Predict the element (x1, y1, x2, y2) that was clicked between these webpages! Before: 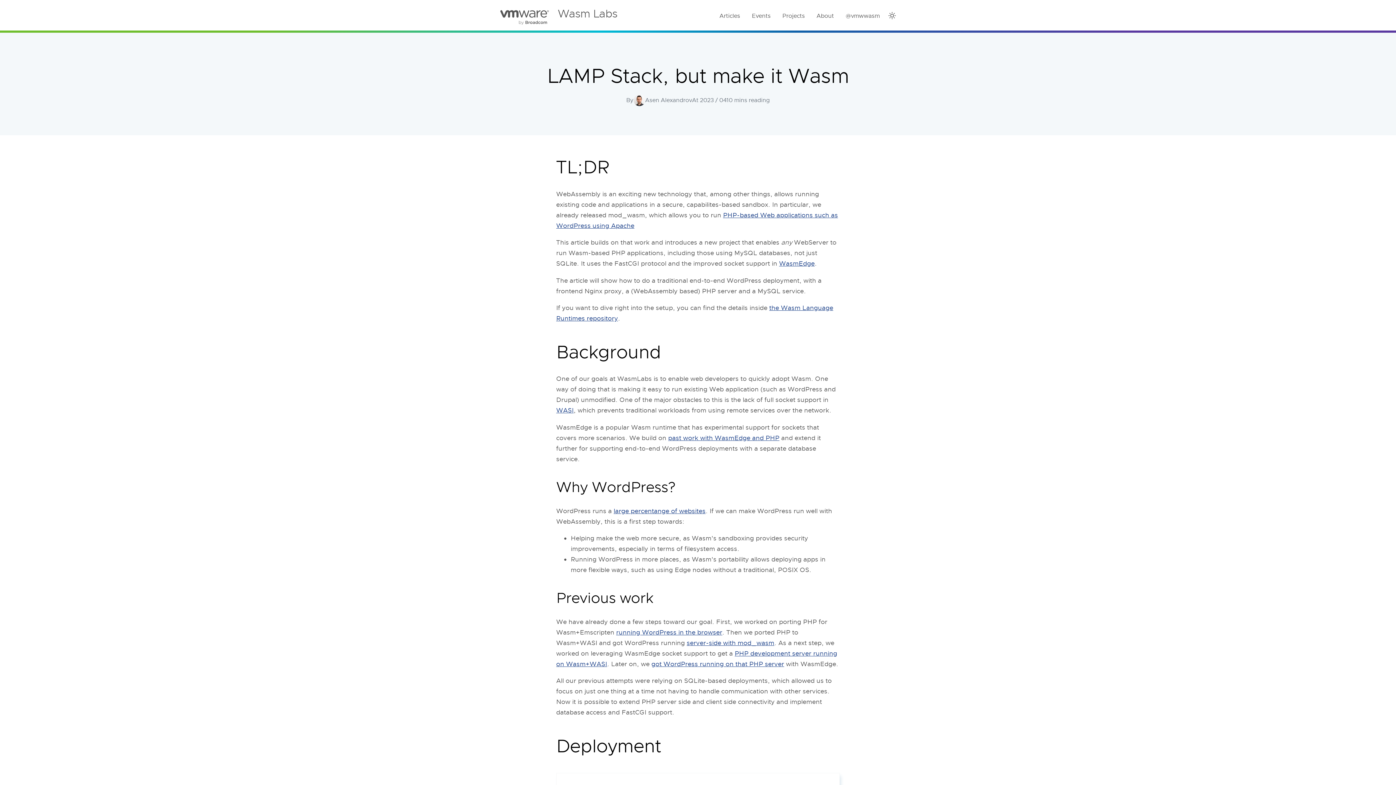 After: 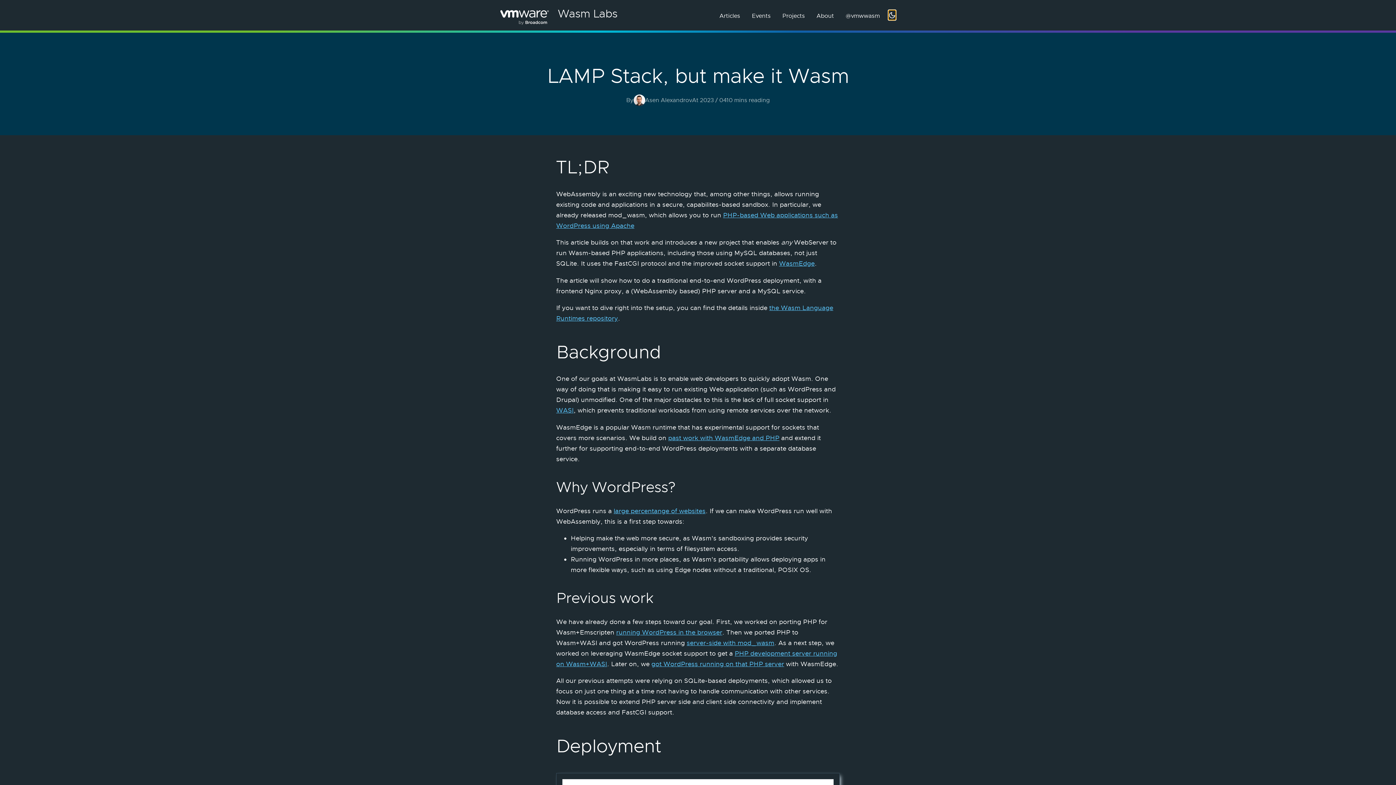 Action: label: Dark Theme bbox: (888, 11, 896, 20)